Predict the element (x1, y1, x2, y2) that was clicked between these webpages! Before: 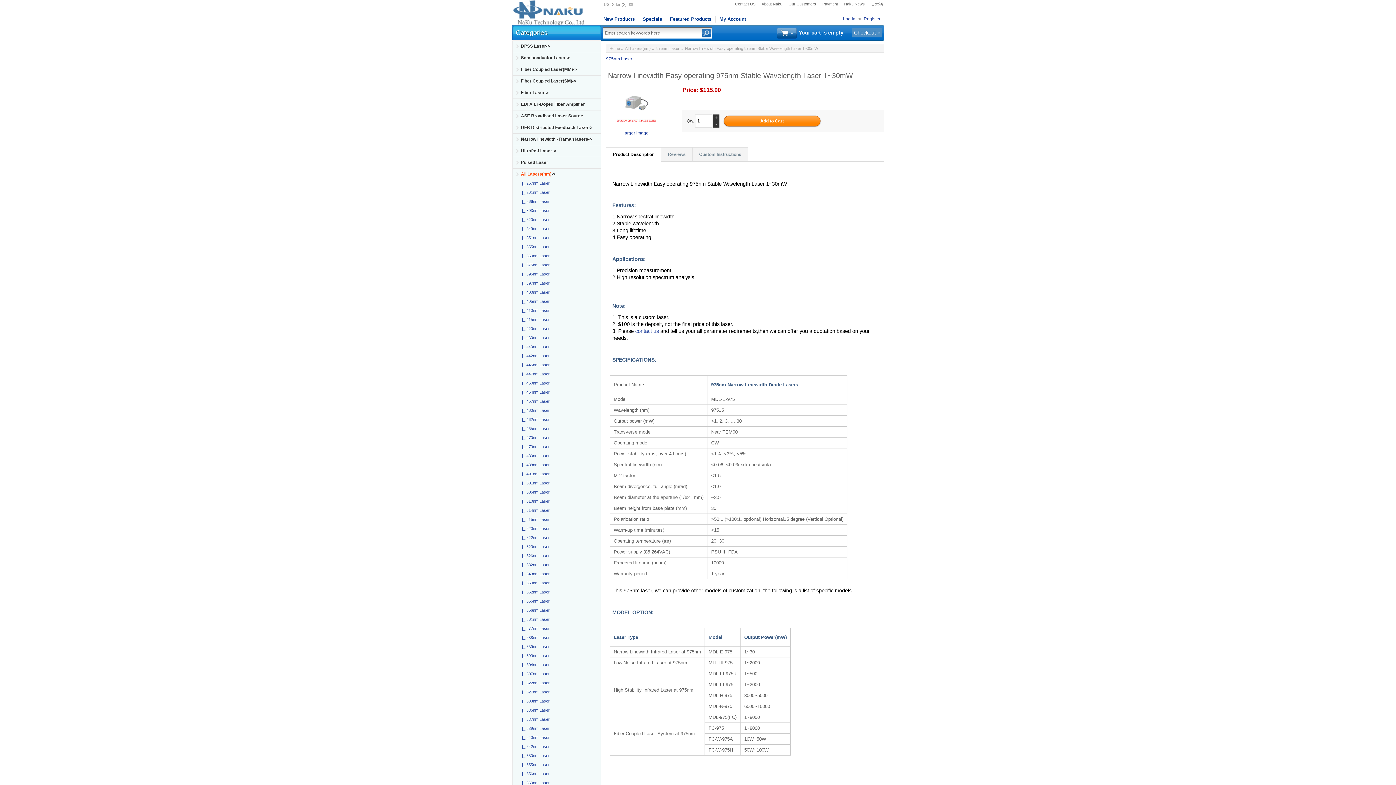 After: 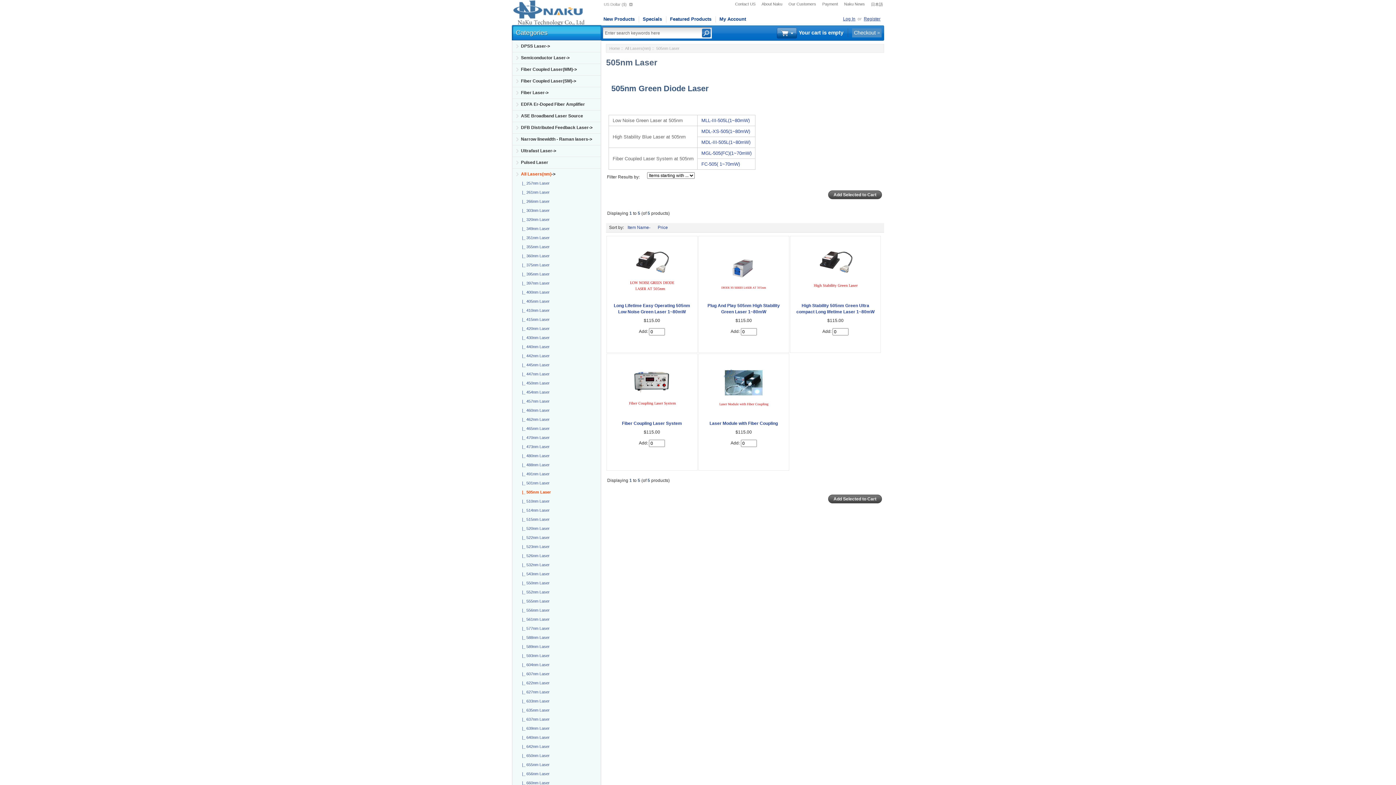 Action: label:   |_ 505nm Laser bbox: (520, 490, 549, 494)